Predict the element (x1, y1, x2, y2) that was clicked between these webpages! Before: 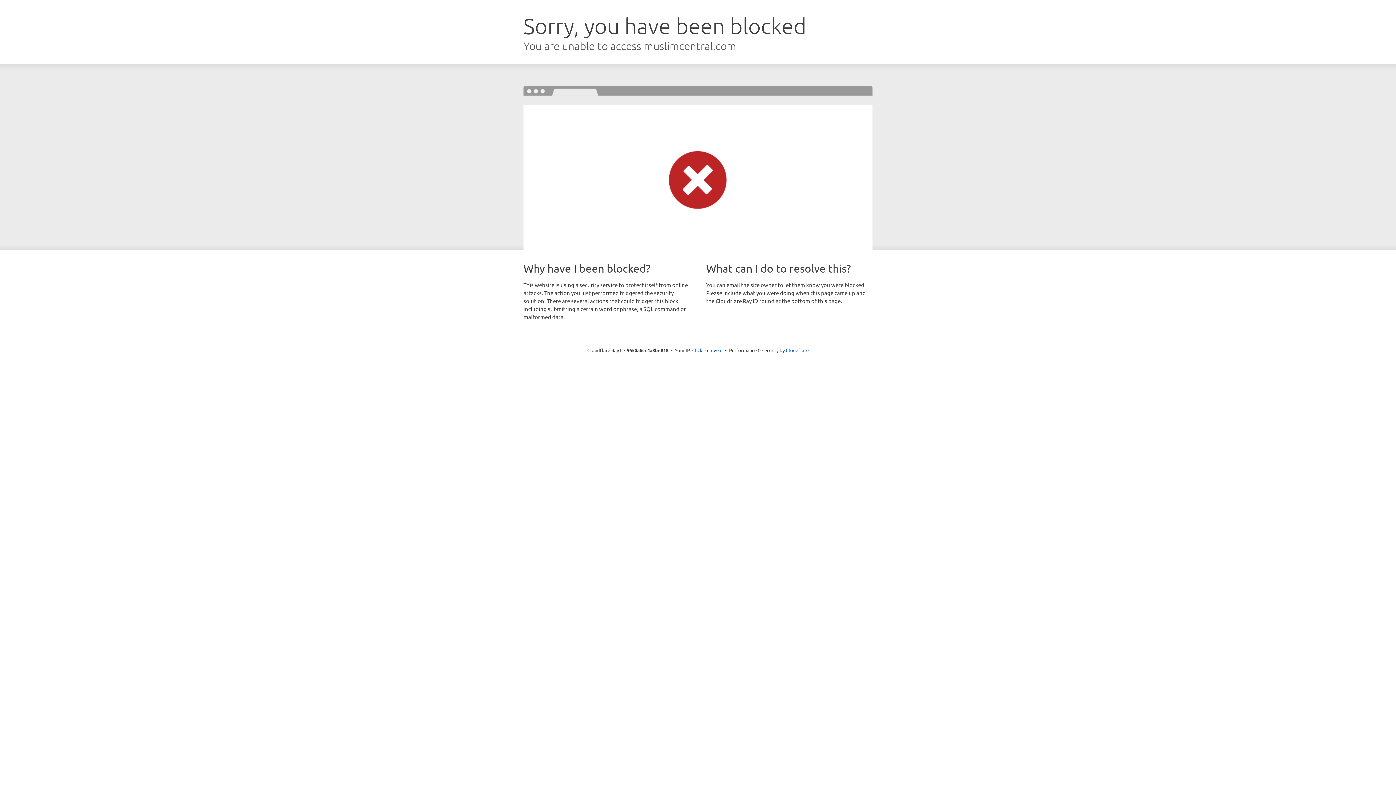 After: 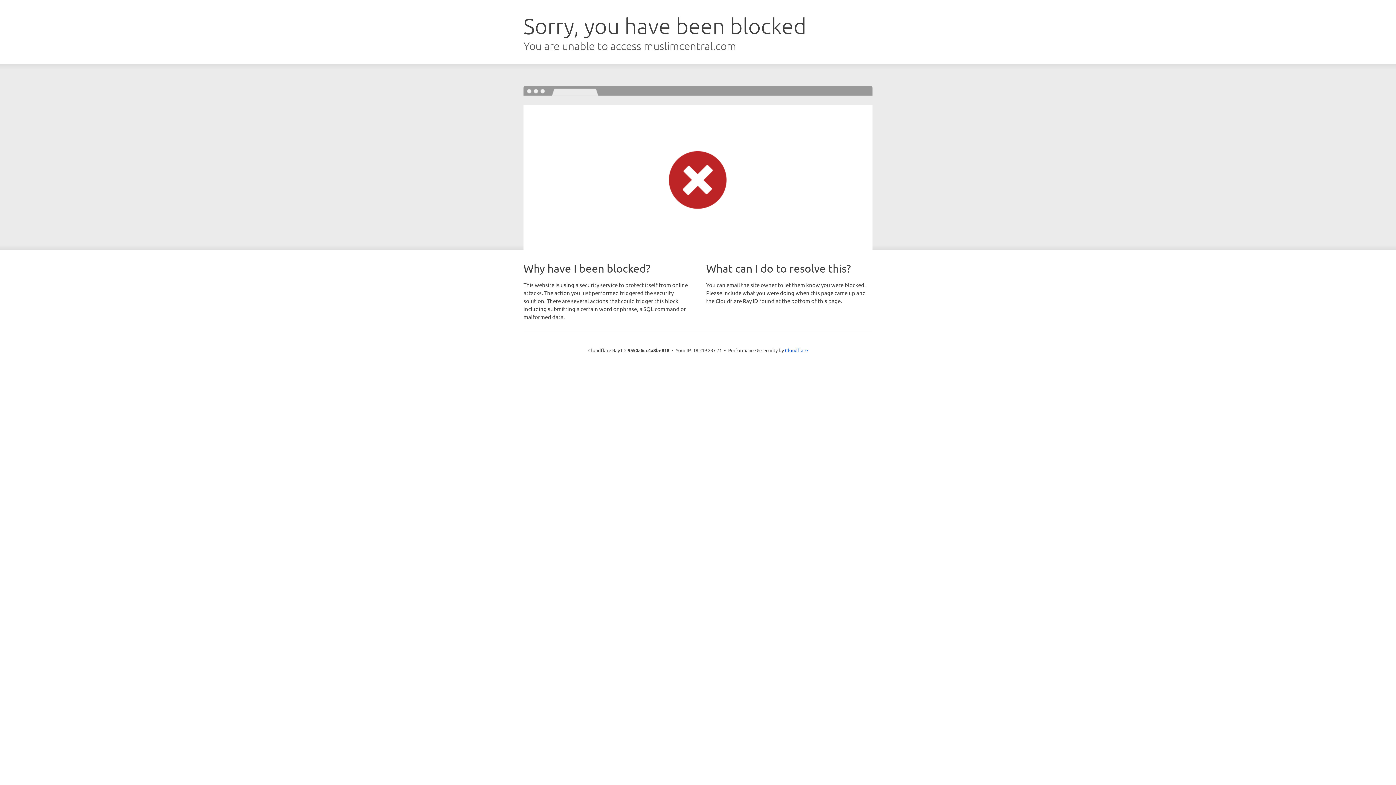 Action: label: Click to reveal bbox: (692, 346, 722, 353)